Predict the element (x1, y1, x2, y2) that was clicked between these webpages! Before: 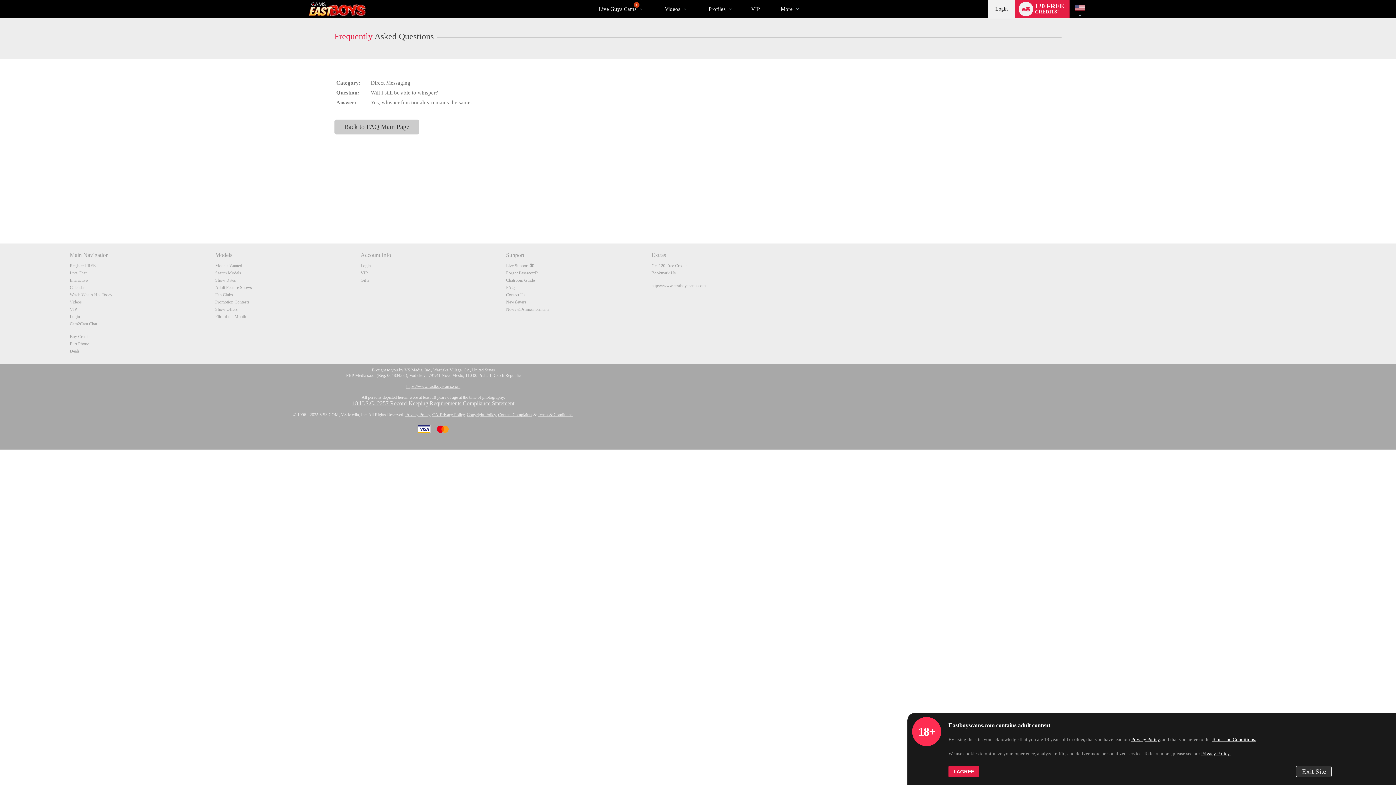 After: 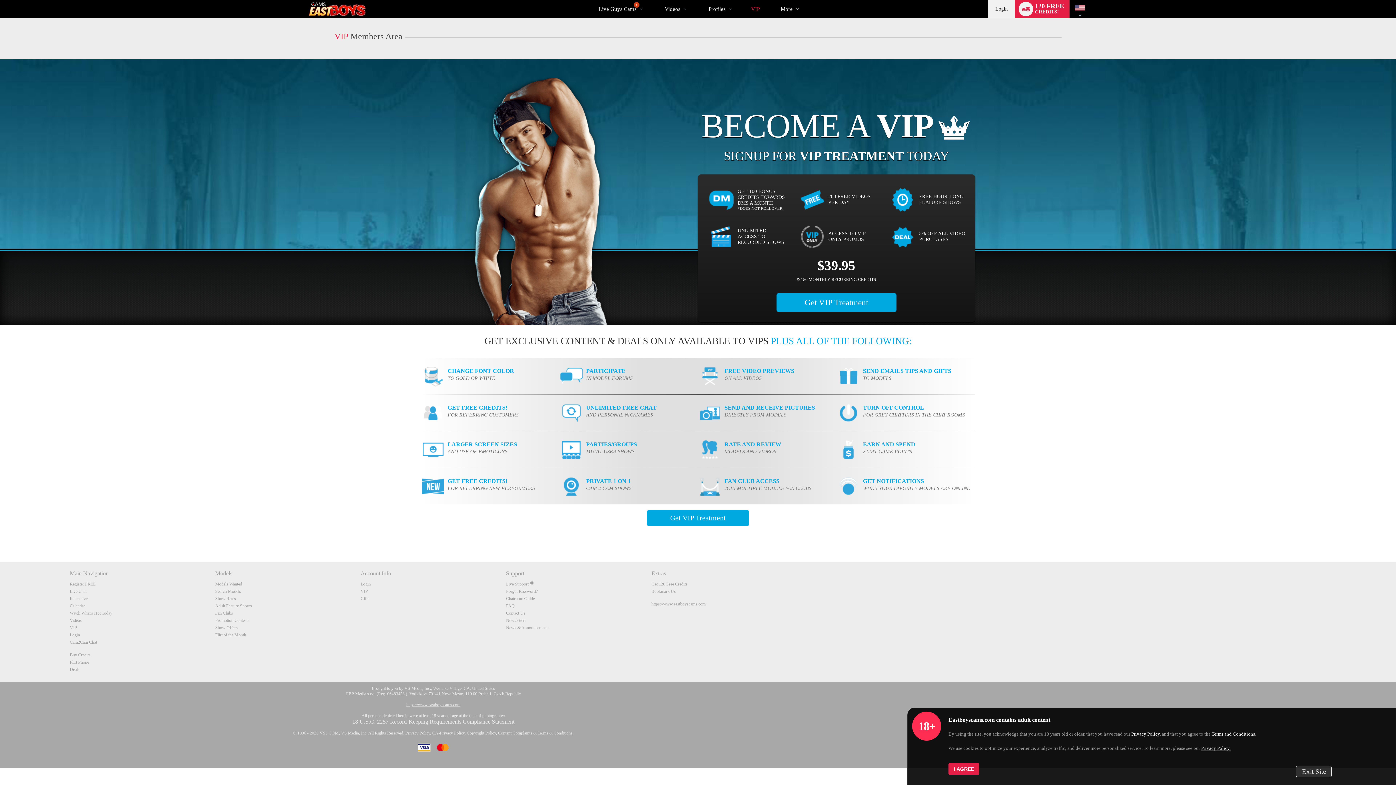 Action: label: VIP bbox: (747, 0, 763, 18)